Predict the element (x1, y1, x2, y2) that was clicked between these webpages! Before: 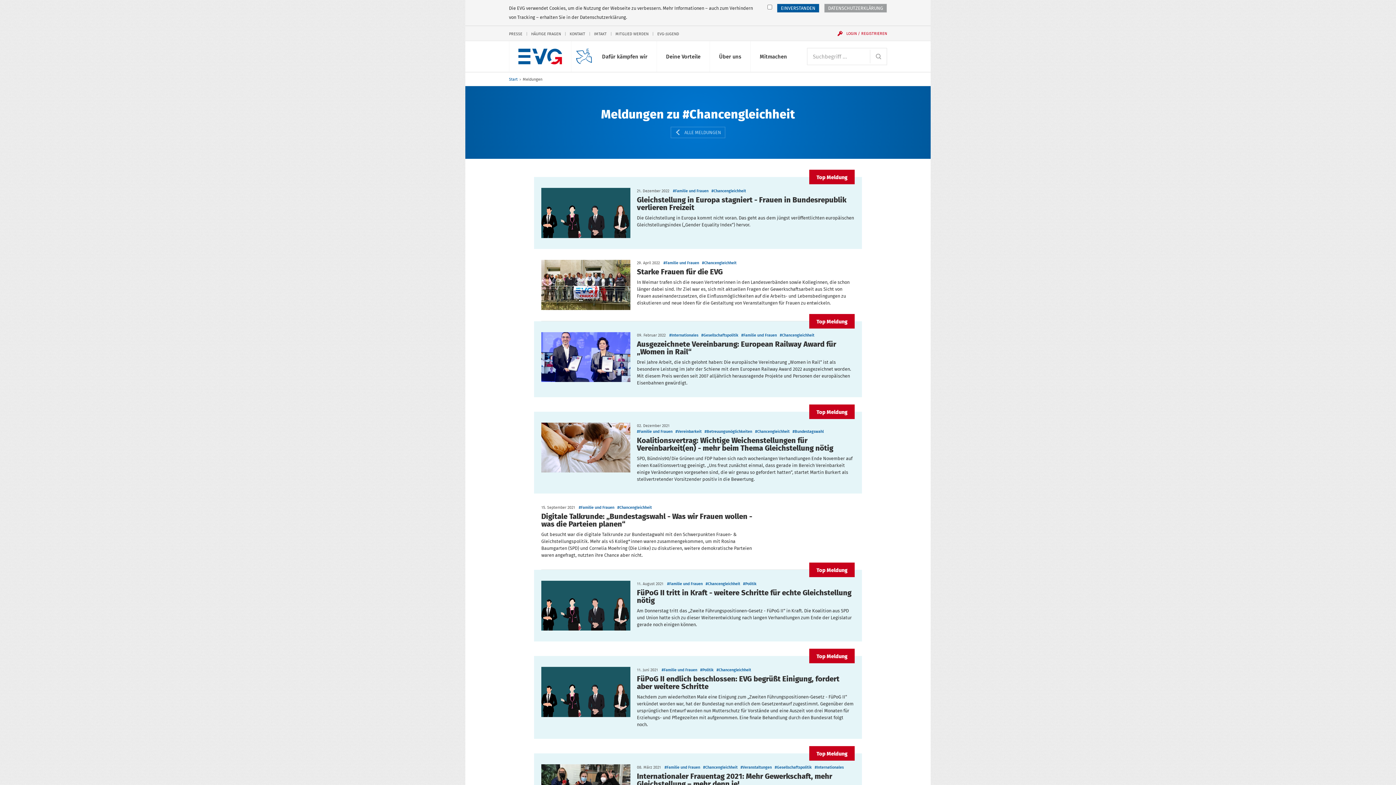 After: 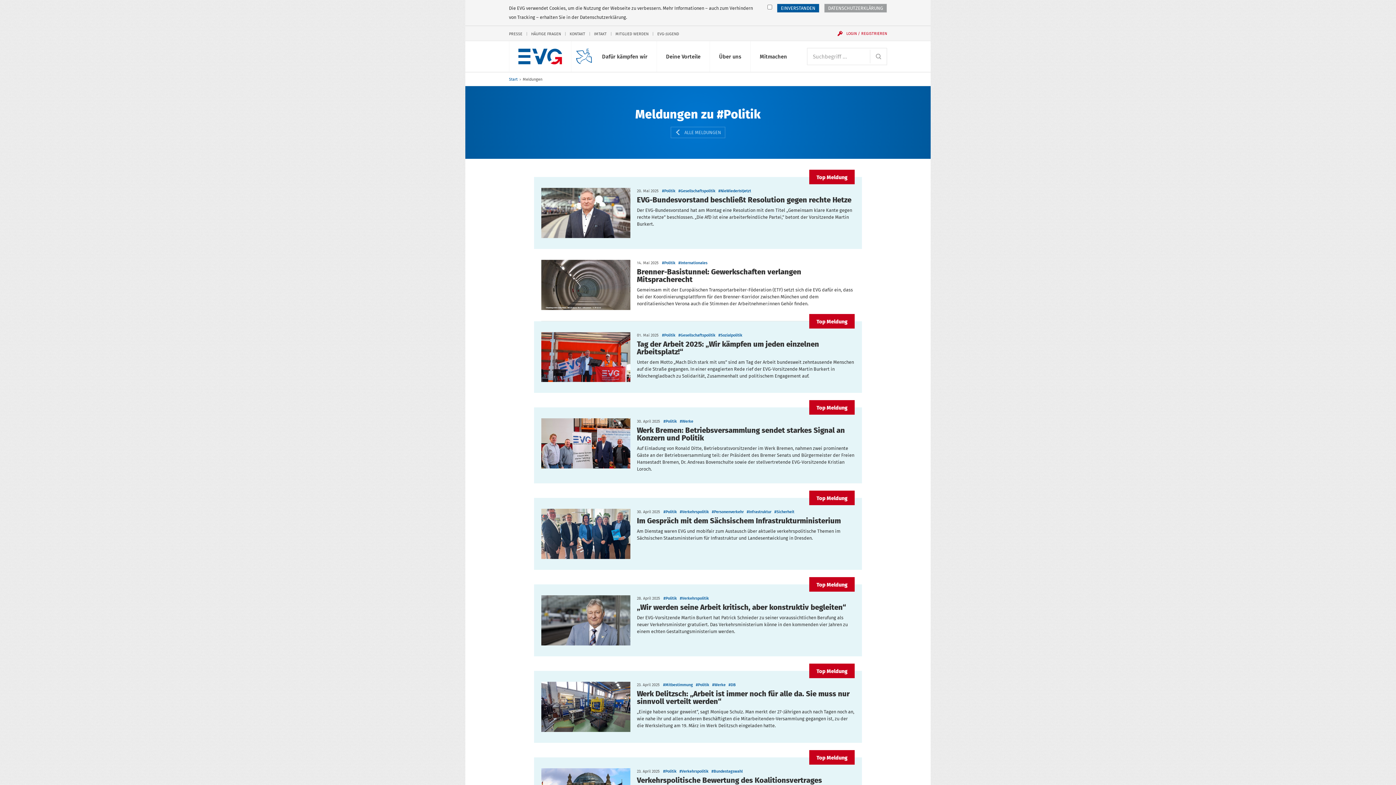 Action: label: #Politik bbox: (743, 580, 756, 586)